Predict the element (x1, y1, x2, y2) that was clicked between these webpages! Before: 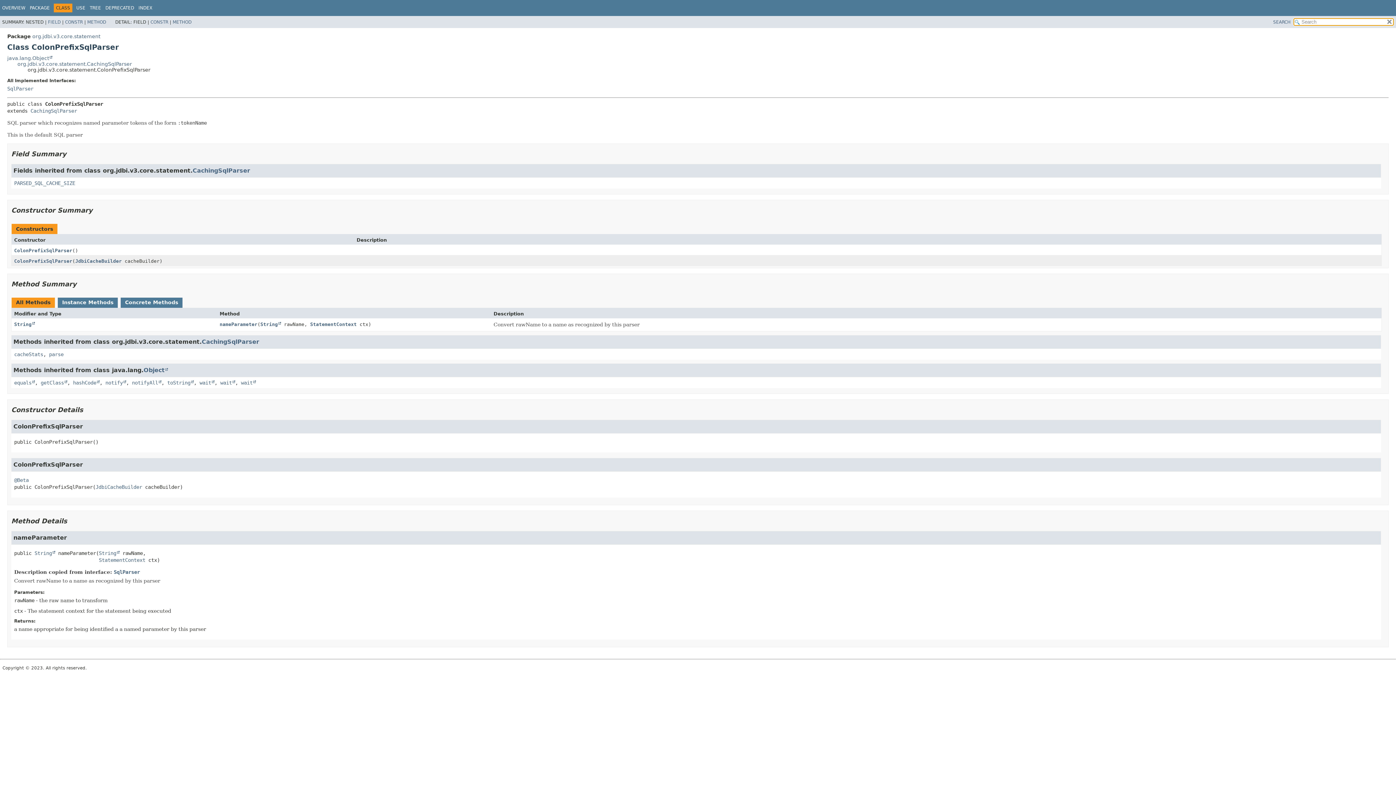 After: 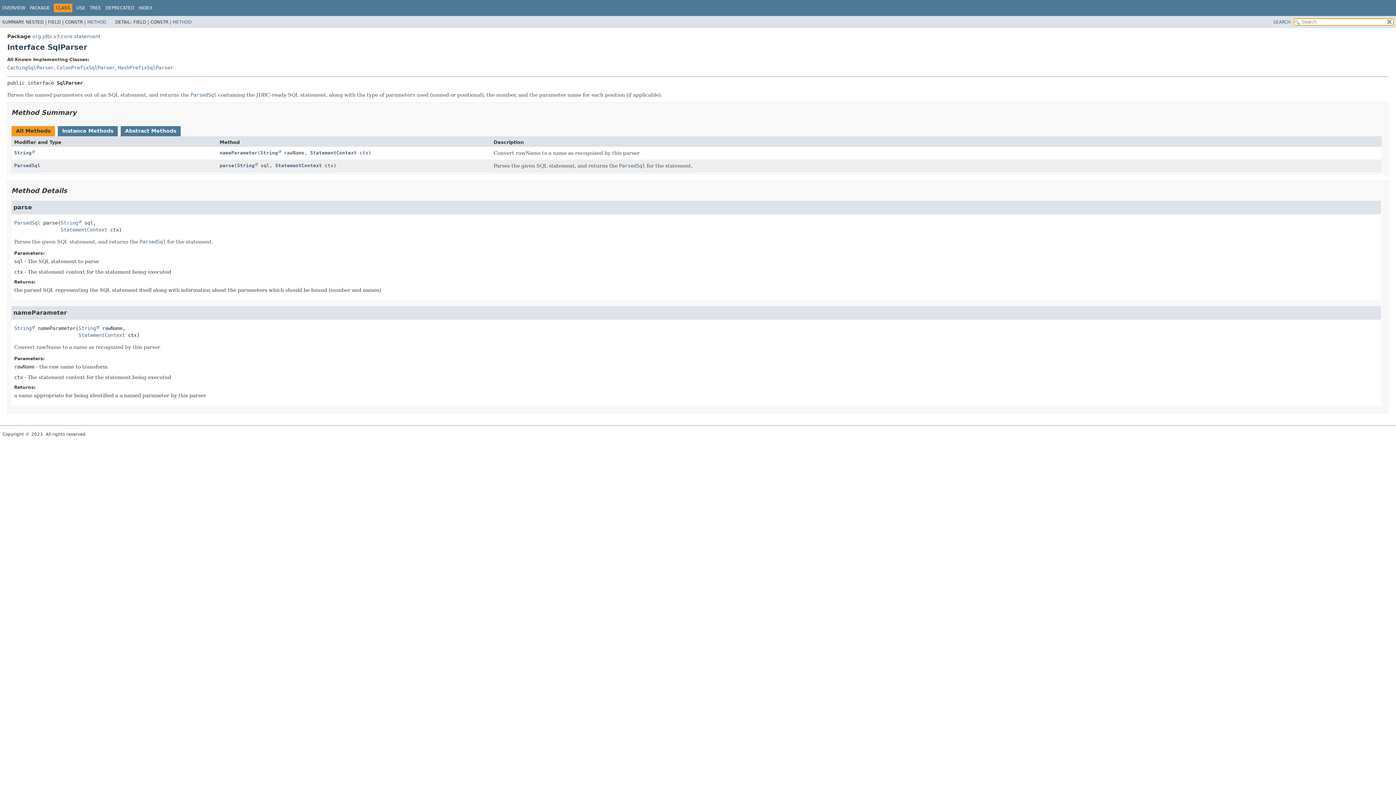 Action: label: SqlParser bbox: (7, 85, 33, 91)